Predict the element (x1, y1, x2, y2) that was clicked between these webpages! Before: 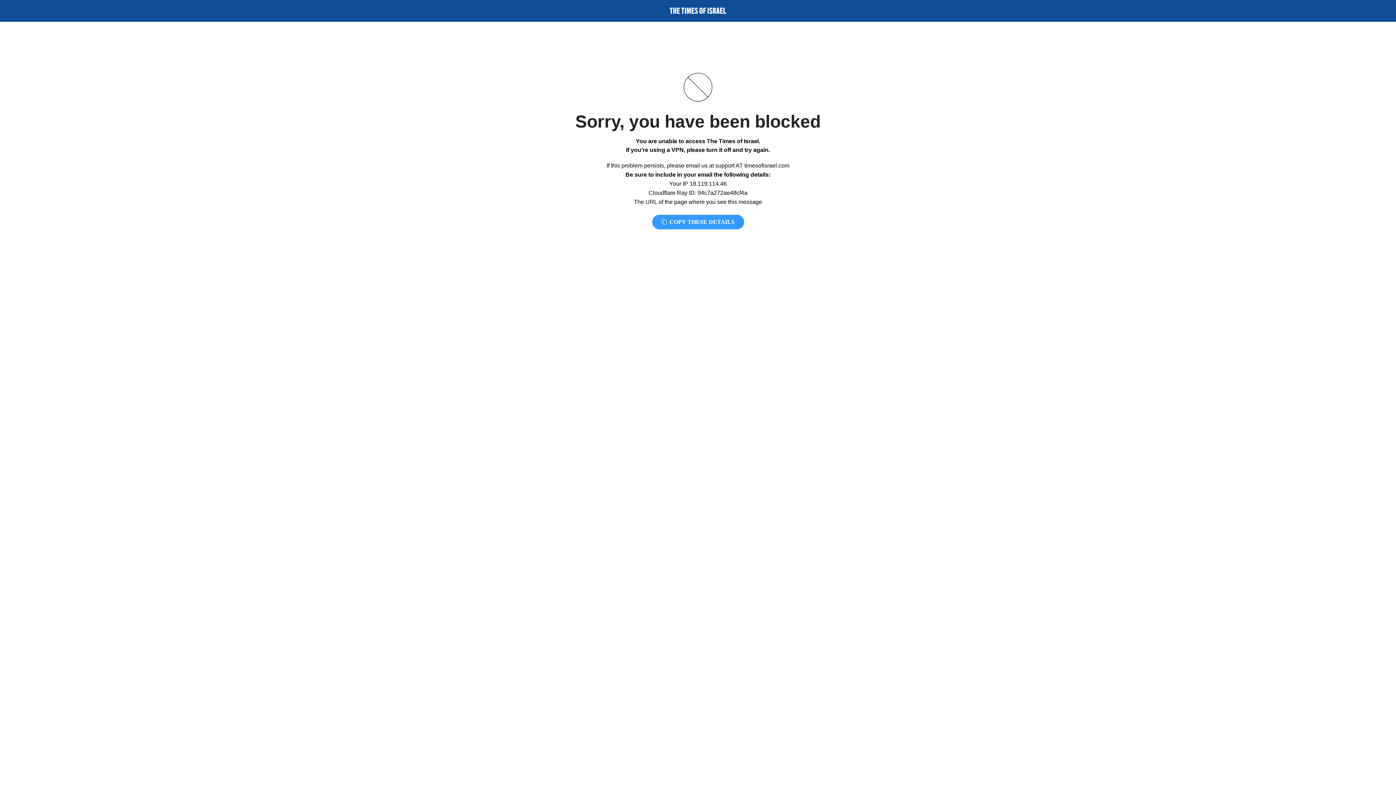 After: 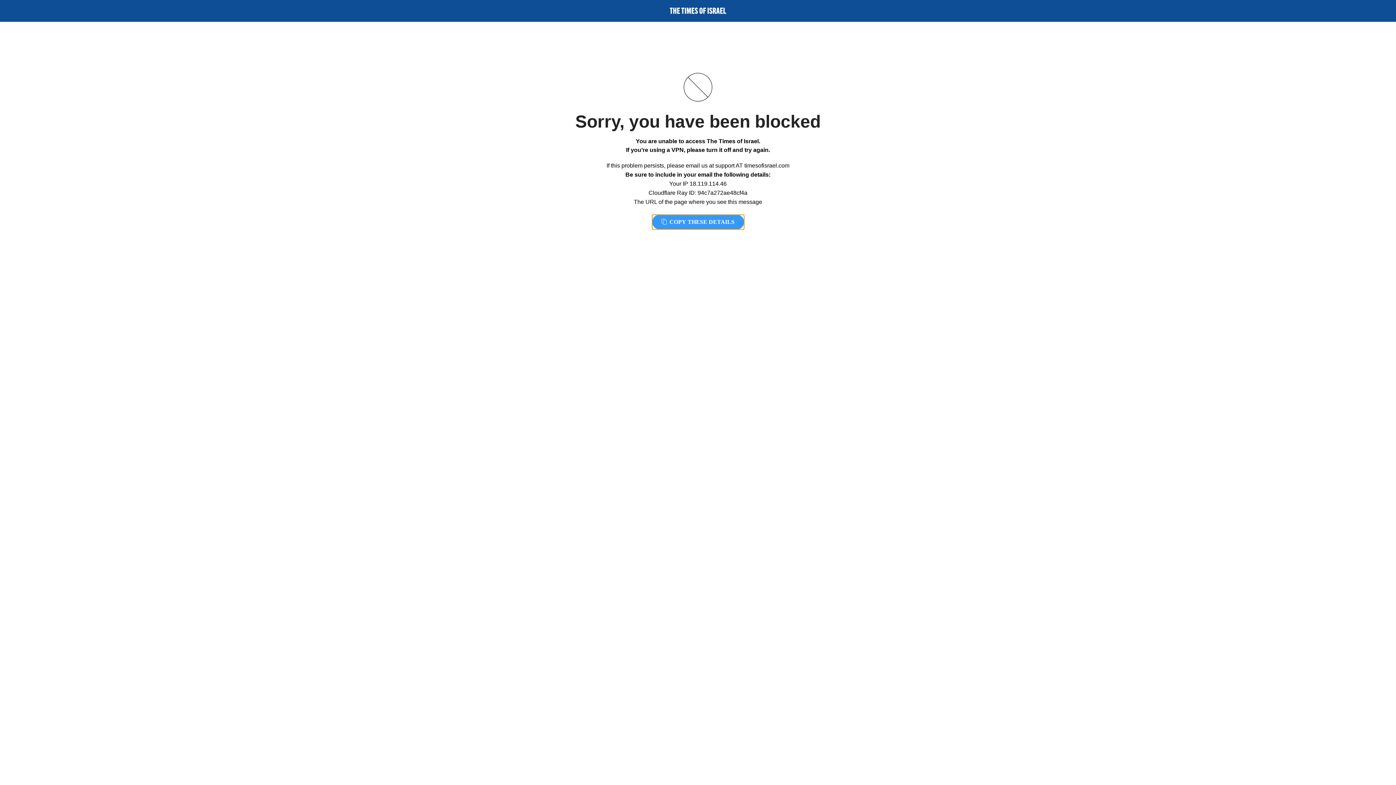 Action: label:  COPY THESE DETAILS bbox: (652, 214, 744, 229)